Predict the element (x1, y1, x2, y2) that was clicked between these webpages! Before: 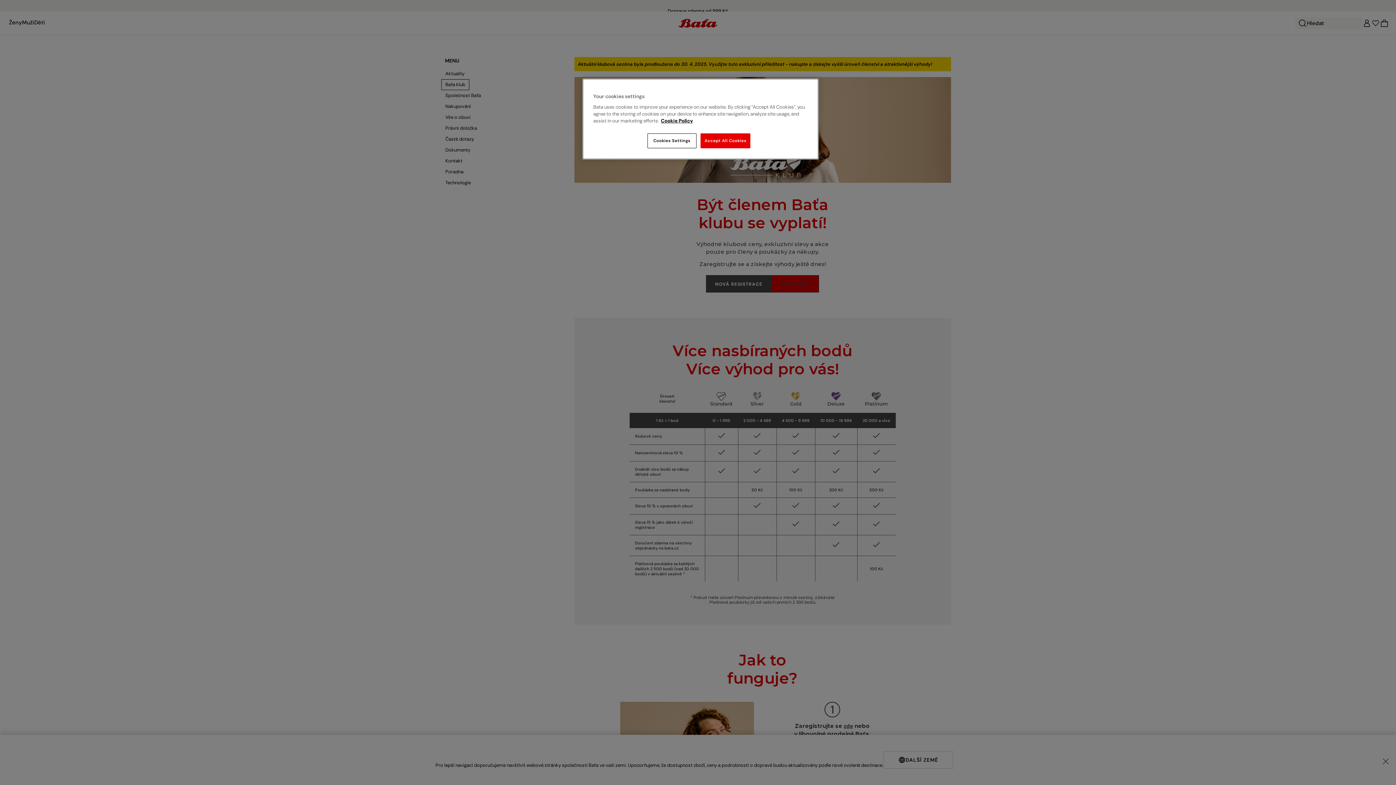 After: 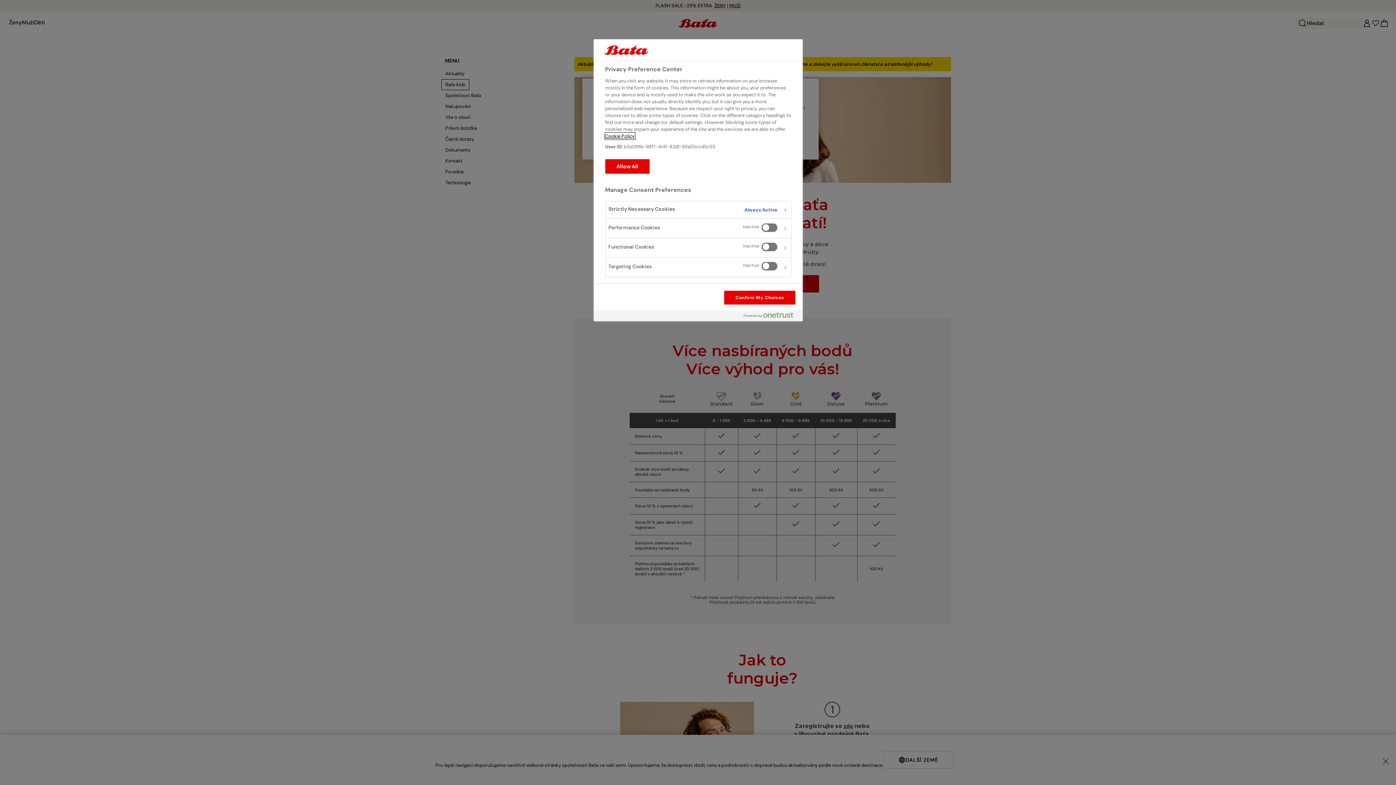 Action: bbox: (647, 133, 696, 148) label: Cookies Settings